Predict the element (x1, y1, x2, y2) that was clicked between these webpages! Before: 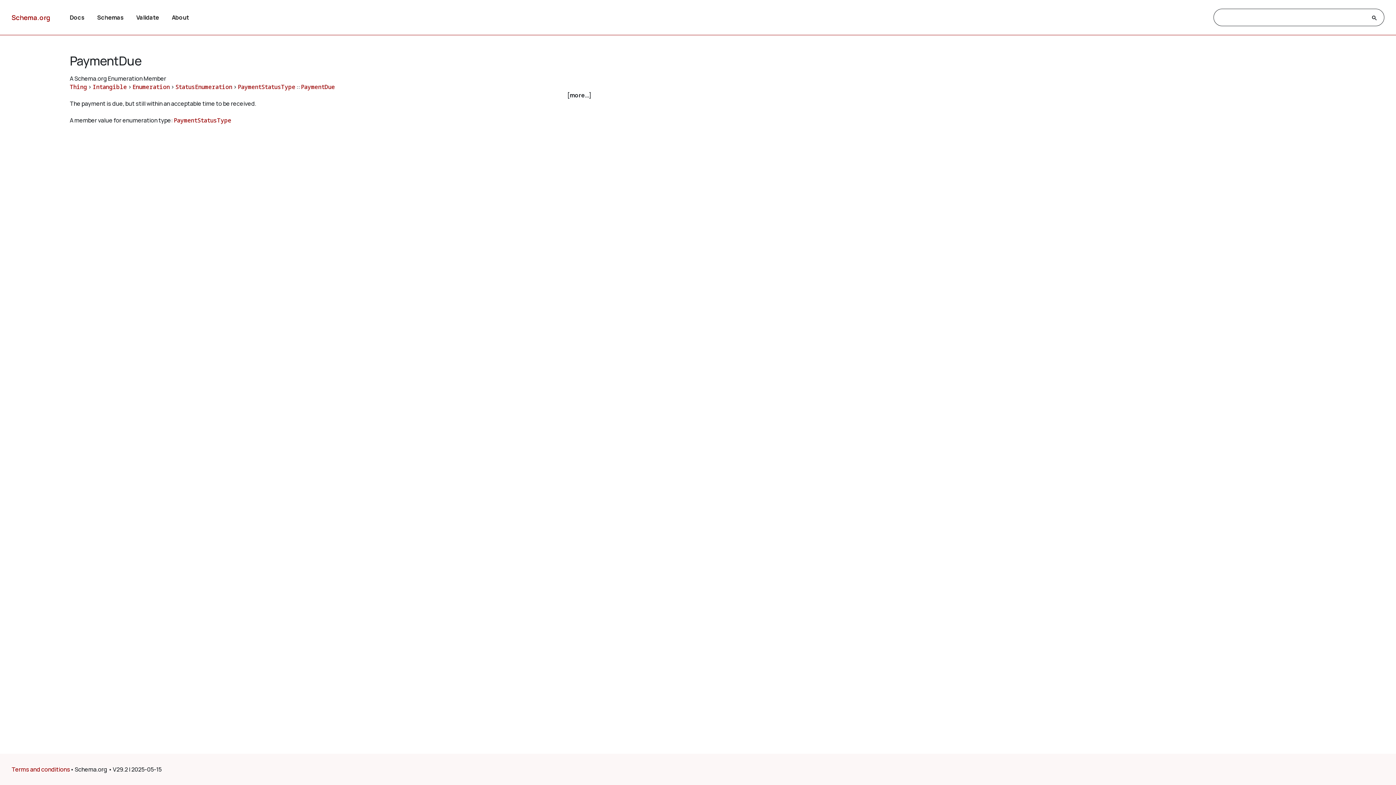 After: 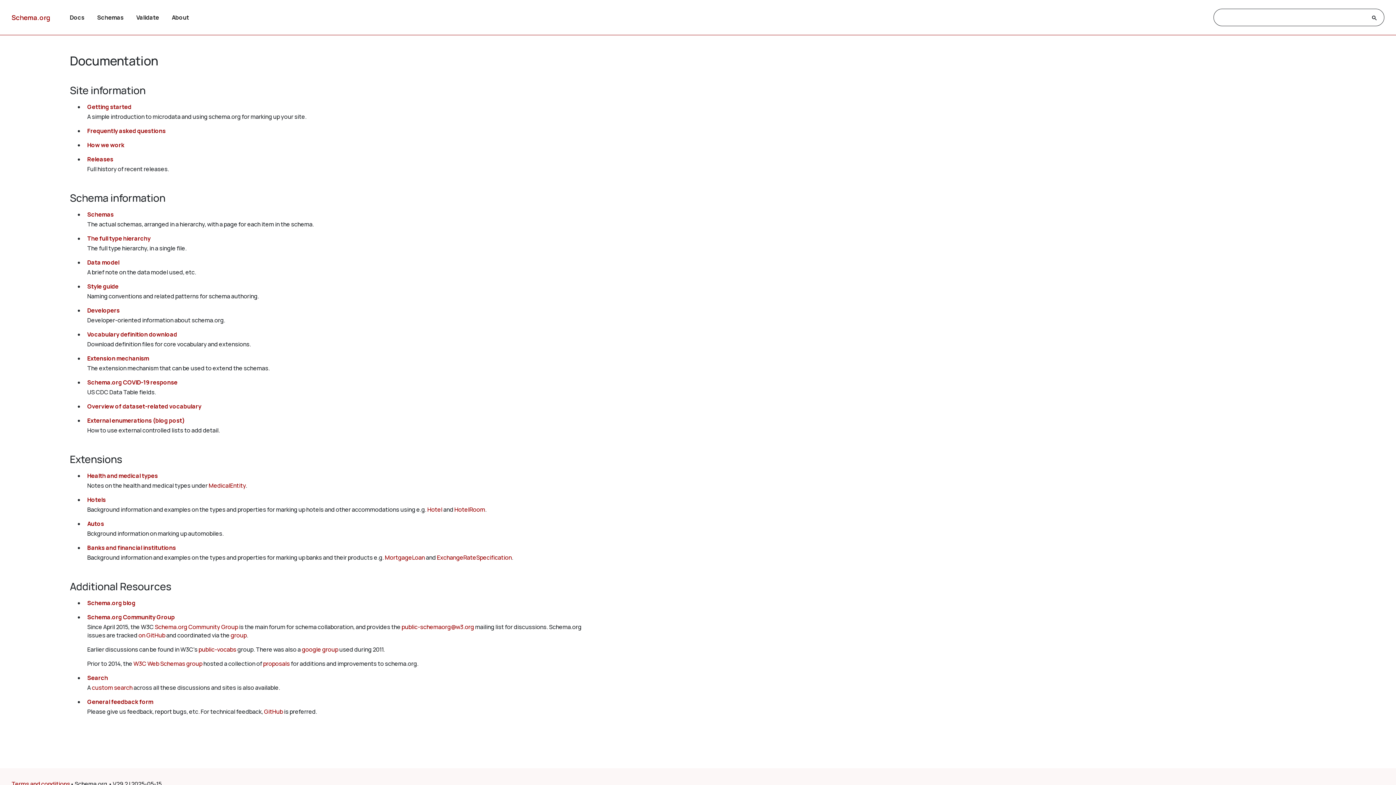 Action: bbox: (69, 13, 84, 21) label: Docs